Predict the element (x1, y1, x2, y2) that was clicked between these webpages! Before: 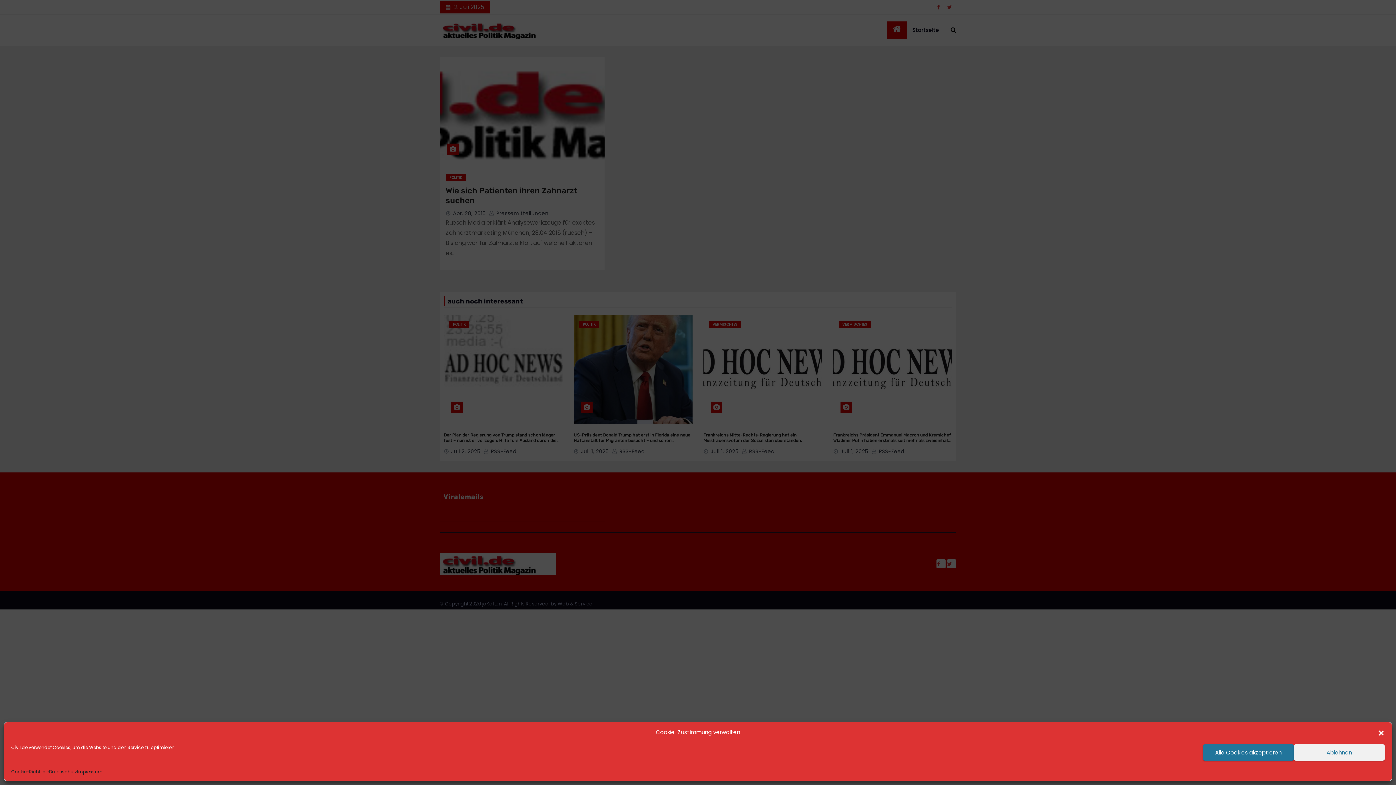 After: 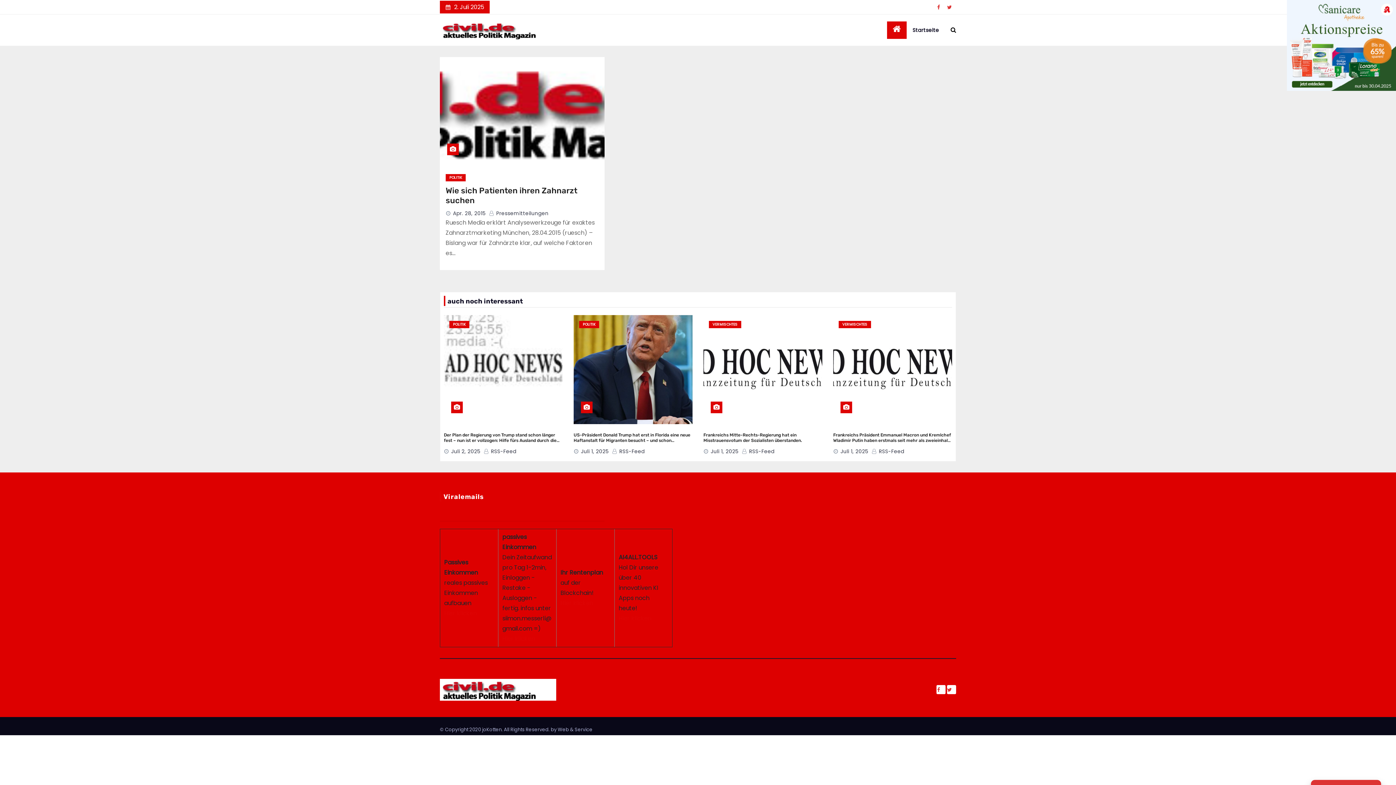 Action: label: Ablehnen bbox: (1294, 744, 1385, 761)